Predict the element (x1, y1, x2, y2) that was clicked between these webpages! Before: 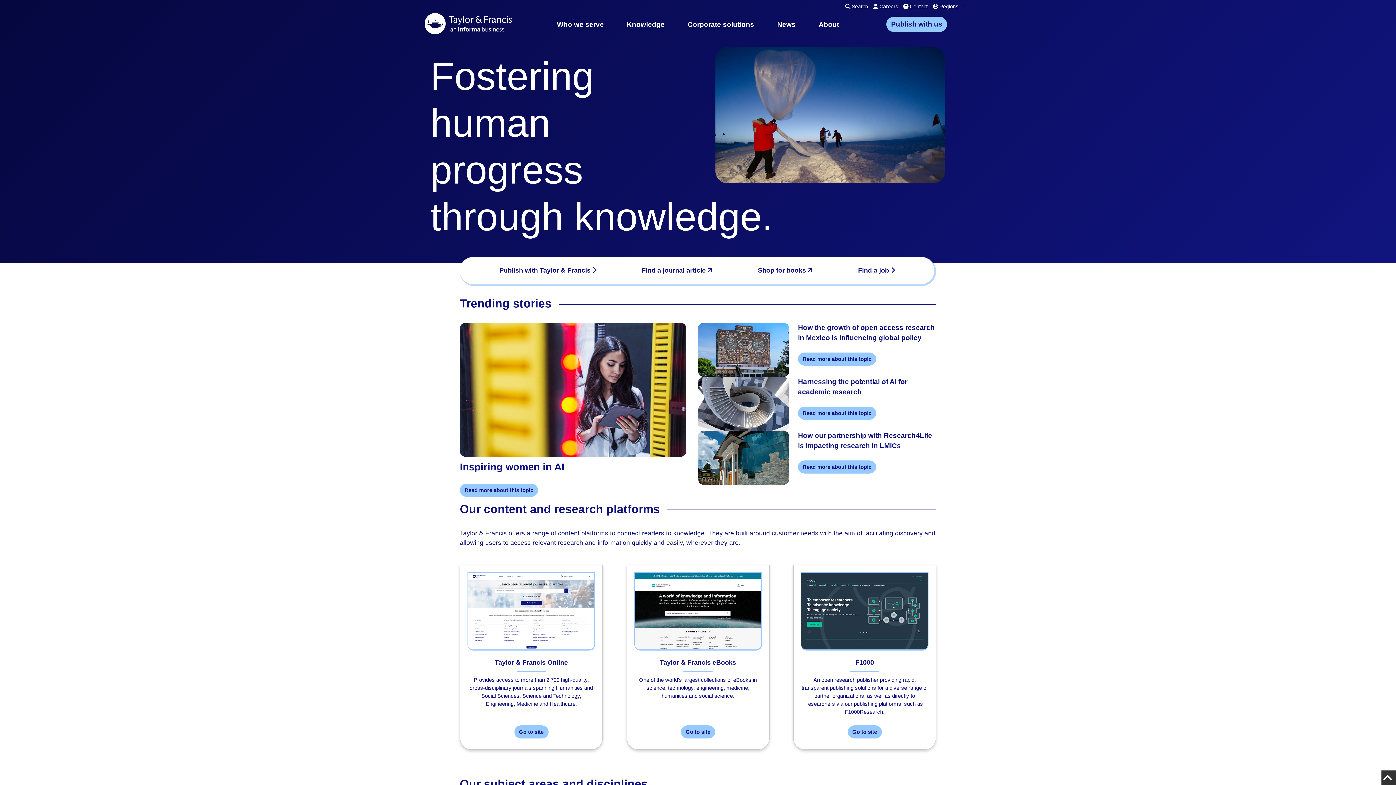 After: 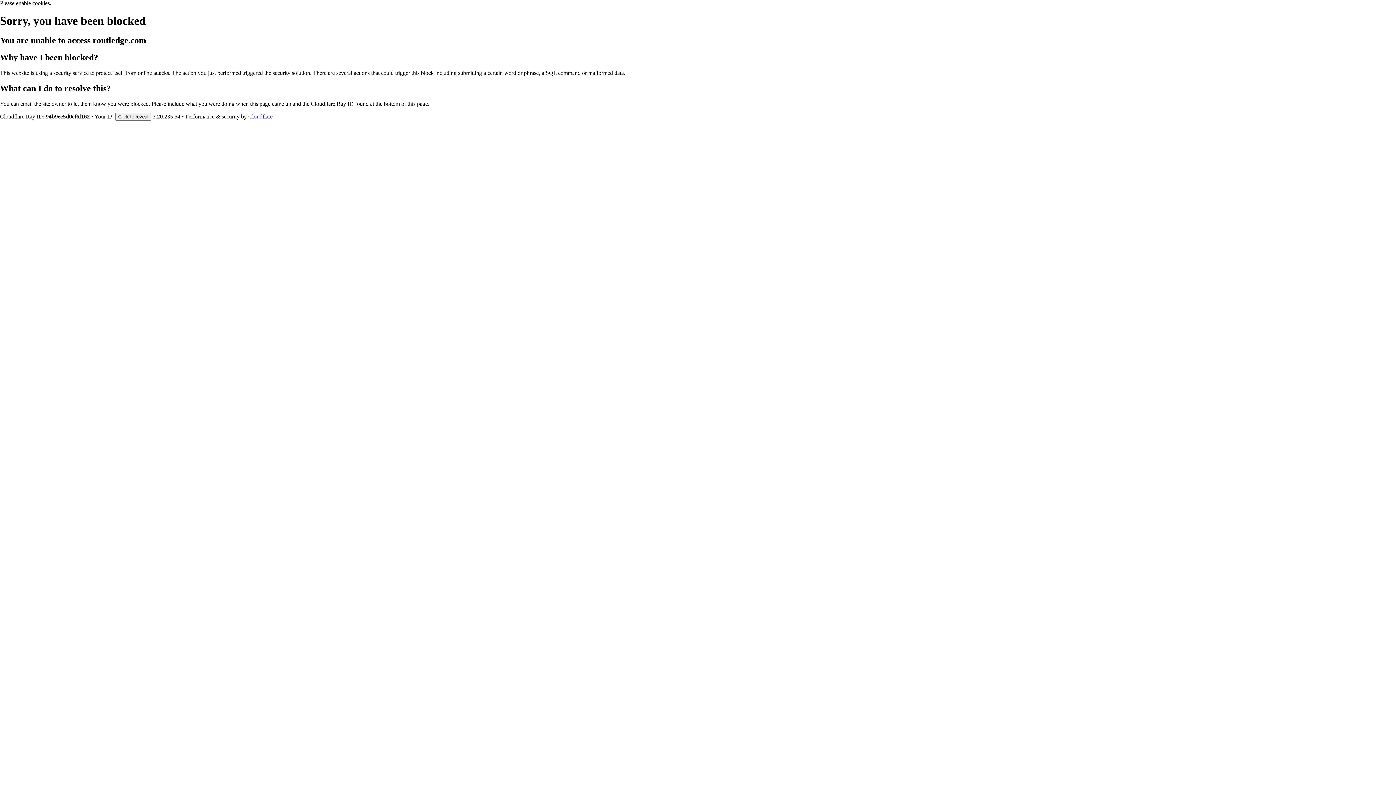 Action: label: Shop for books  bbox: (758, 266, 813, 274)